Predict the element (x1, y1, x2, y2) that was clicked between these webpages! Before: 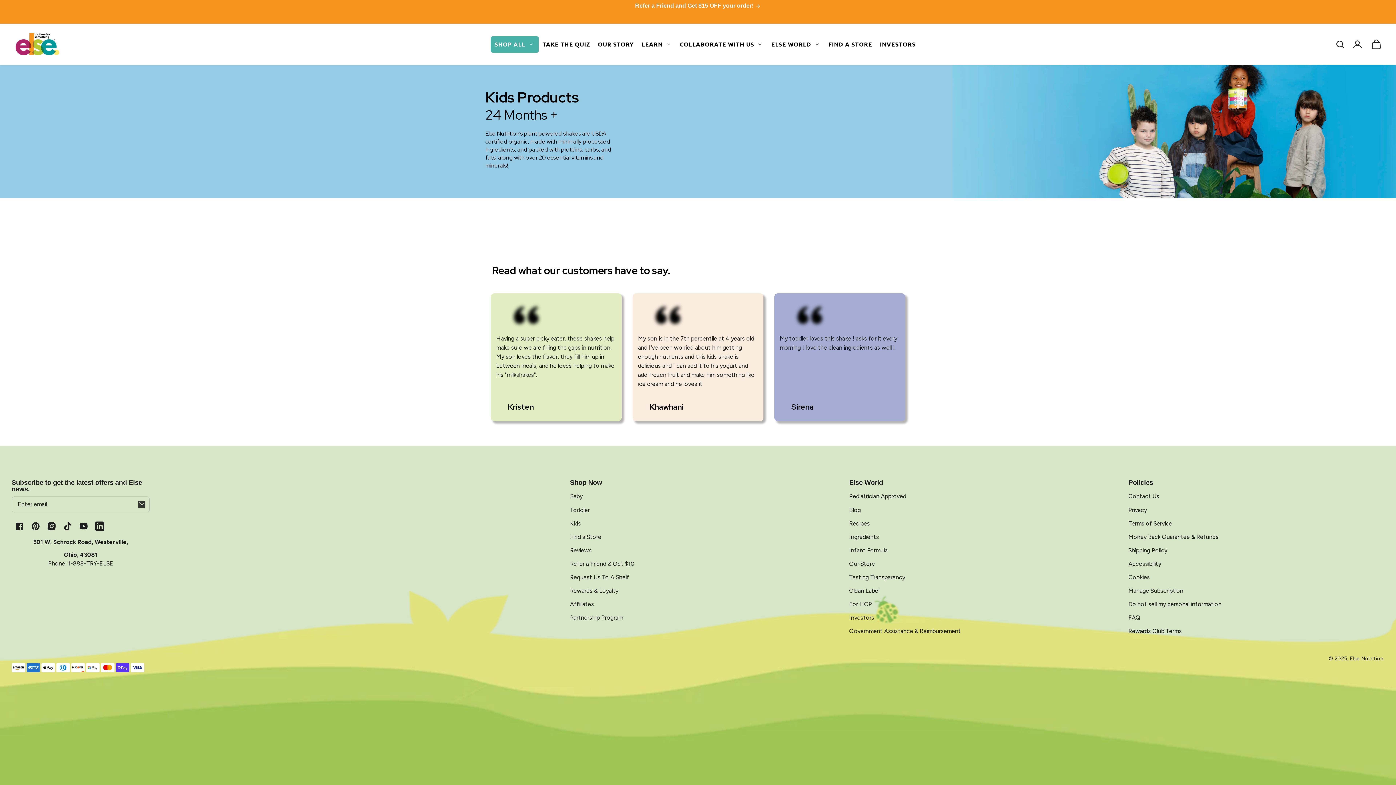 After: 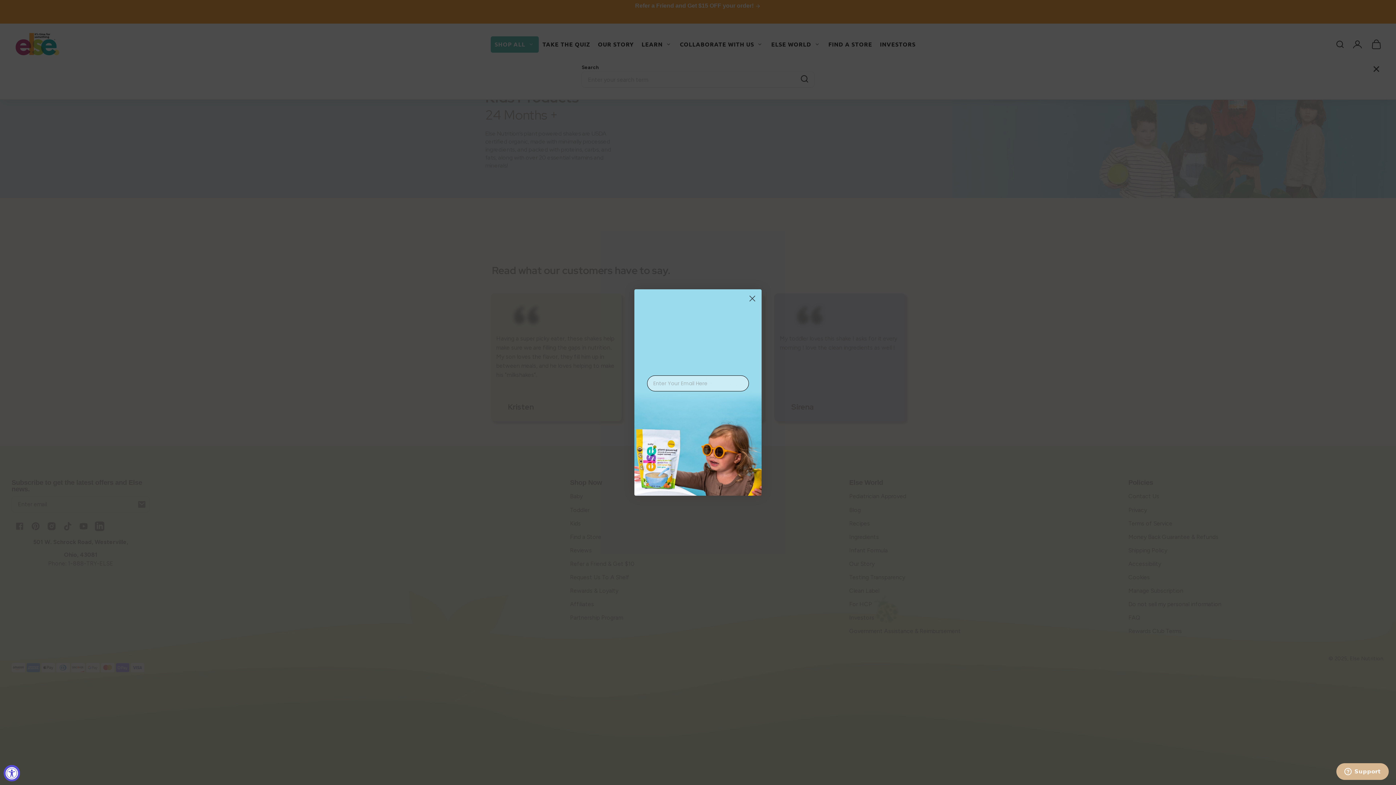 Action: label: Search bbox: (1332, 36, 1348, 52)